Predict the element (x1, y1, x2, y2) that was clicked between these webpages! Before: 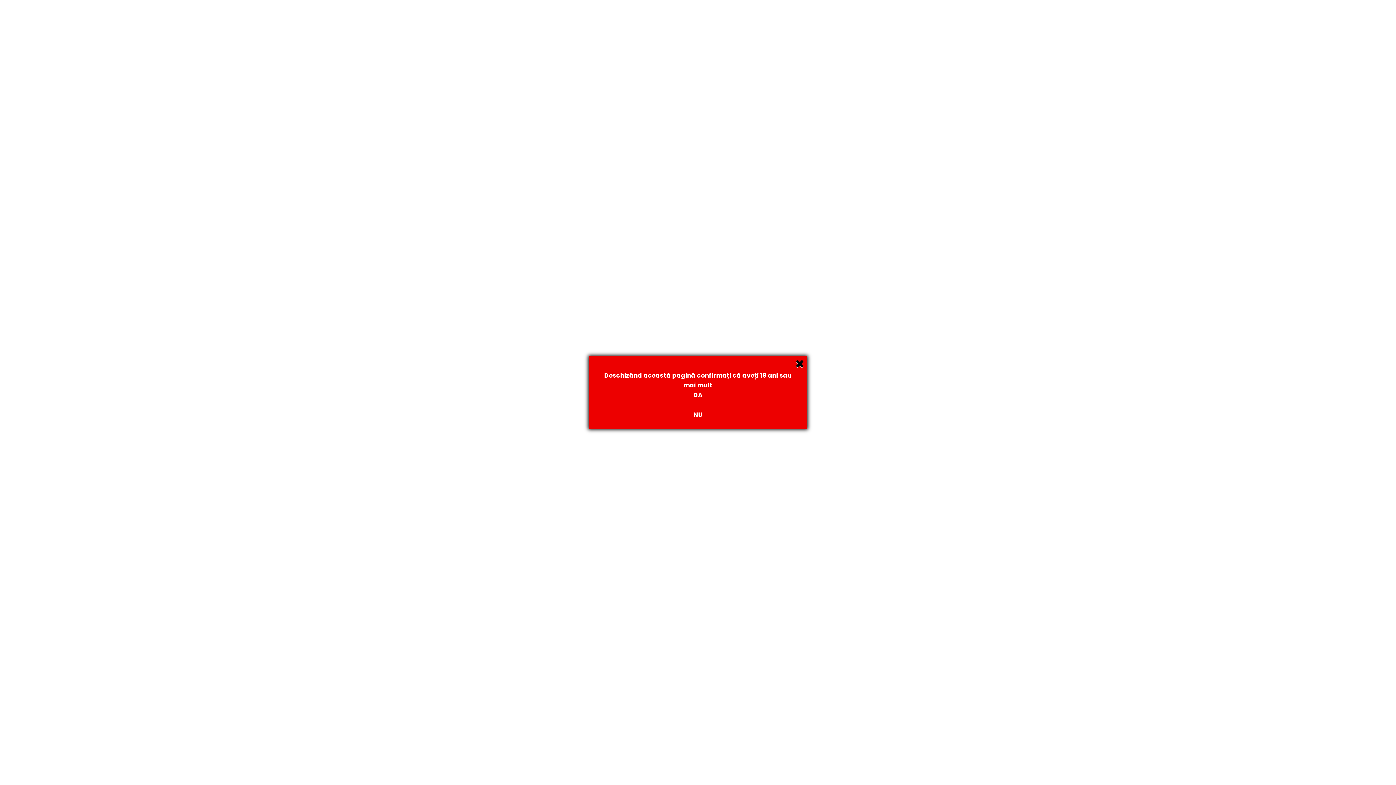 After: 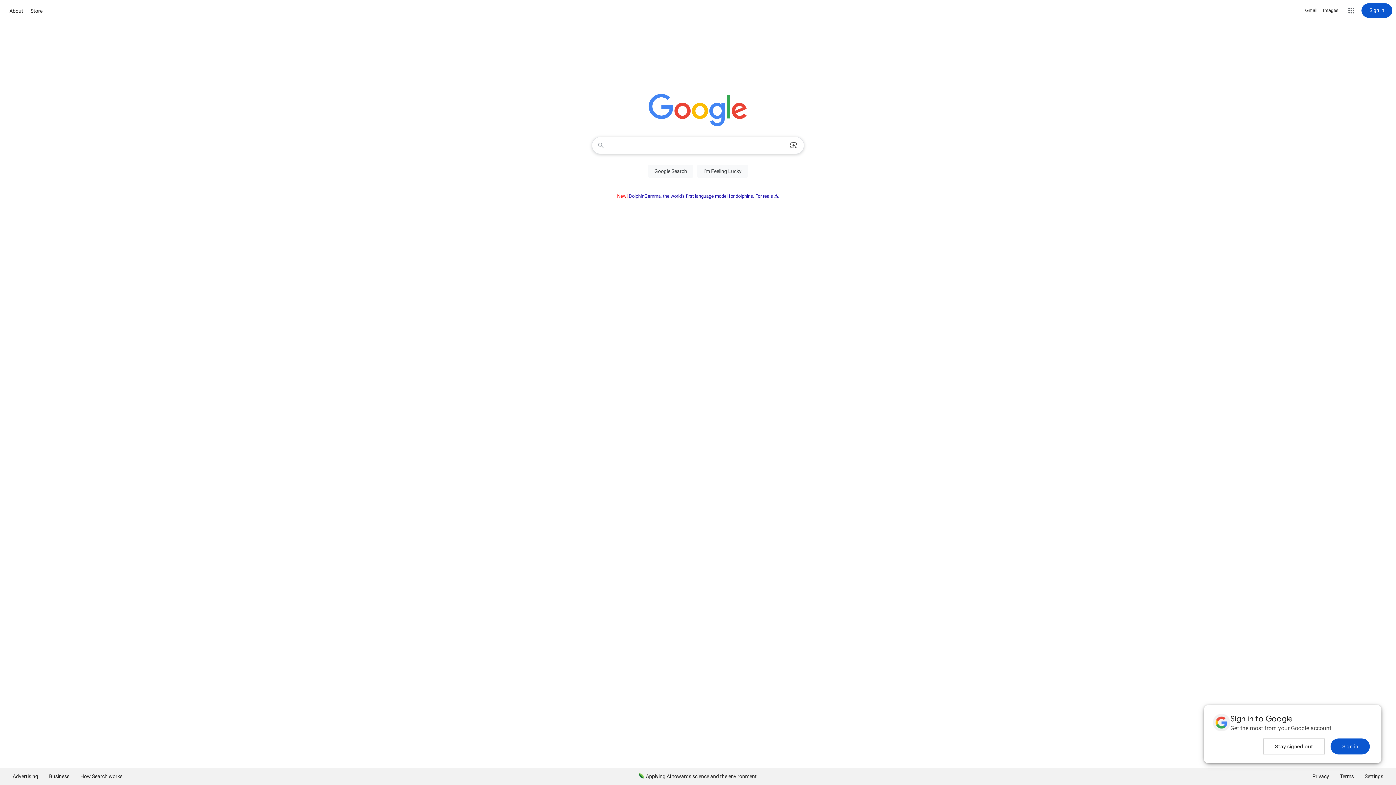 Action: bbox: (693, 410, 702, 419) label: NU